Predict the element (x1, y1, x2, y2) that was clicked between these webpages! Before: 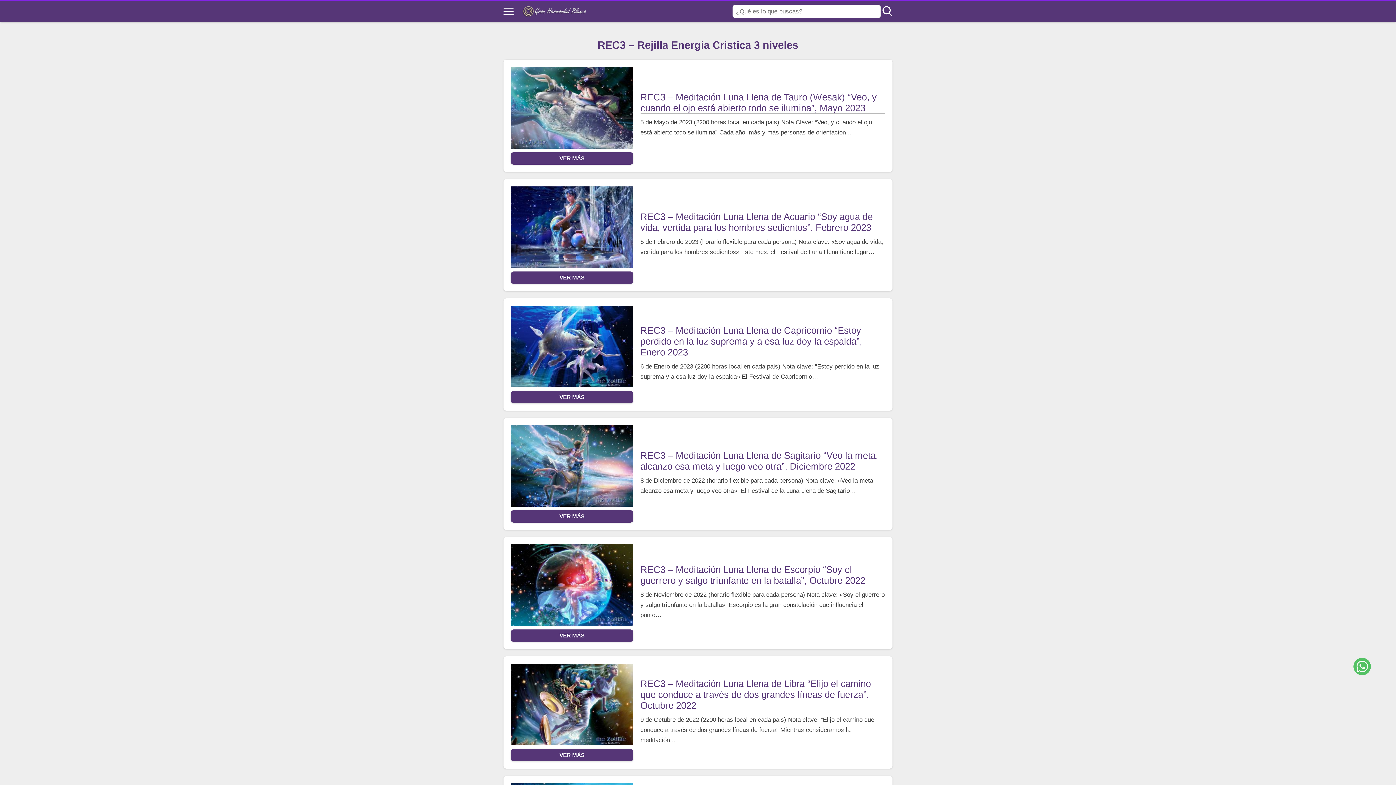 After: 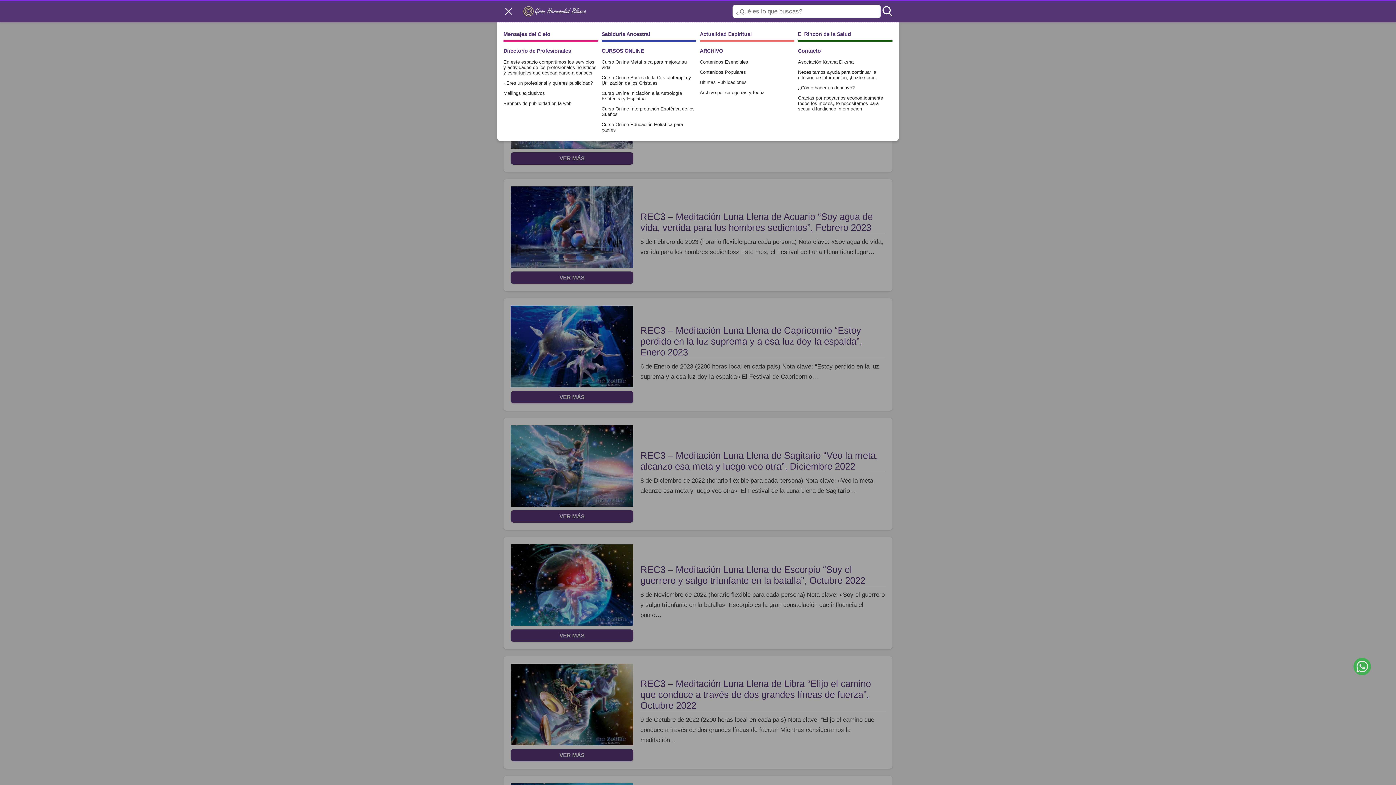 Action: label: Open menu bbox: (503, 6, 513, 16)